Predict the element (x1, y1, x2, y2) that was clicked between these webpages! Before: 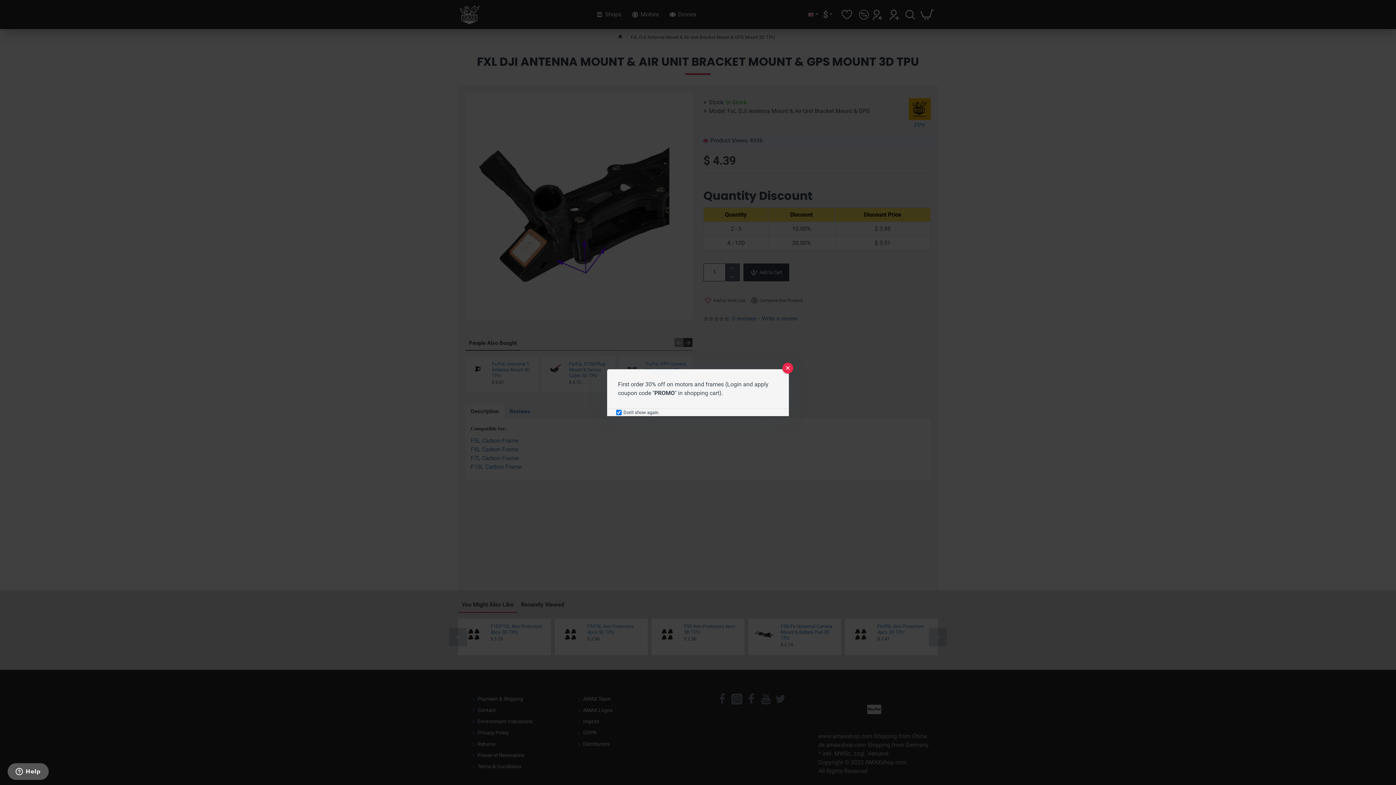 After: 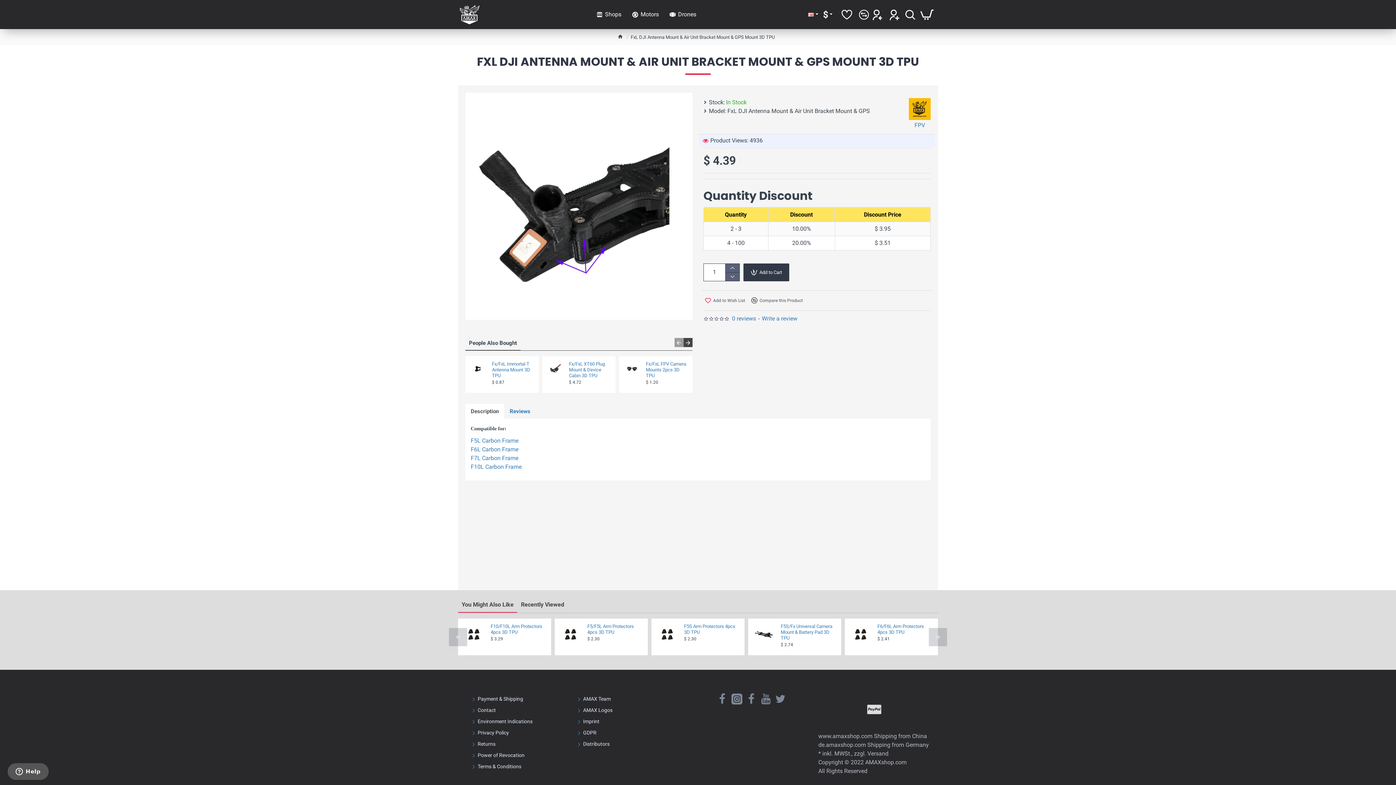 Action: label: Close bbox: (782, 362, 793, 373)